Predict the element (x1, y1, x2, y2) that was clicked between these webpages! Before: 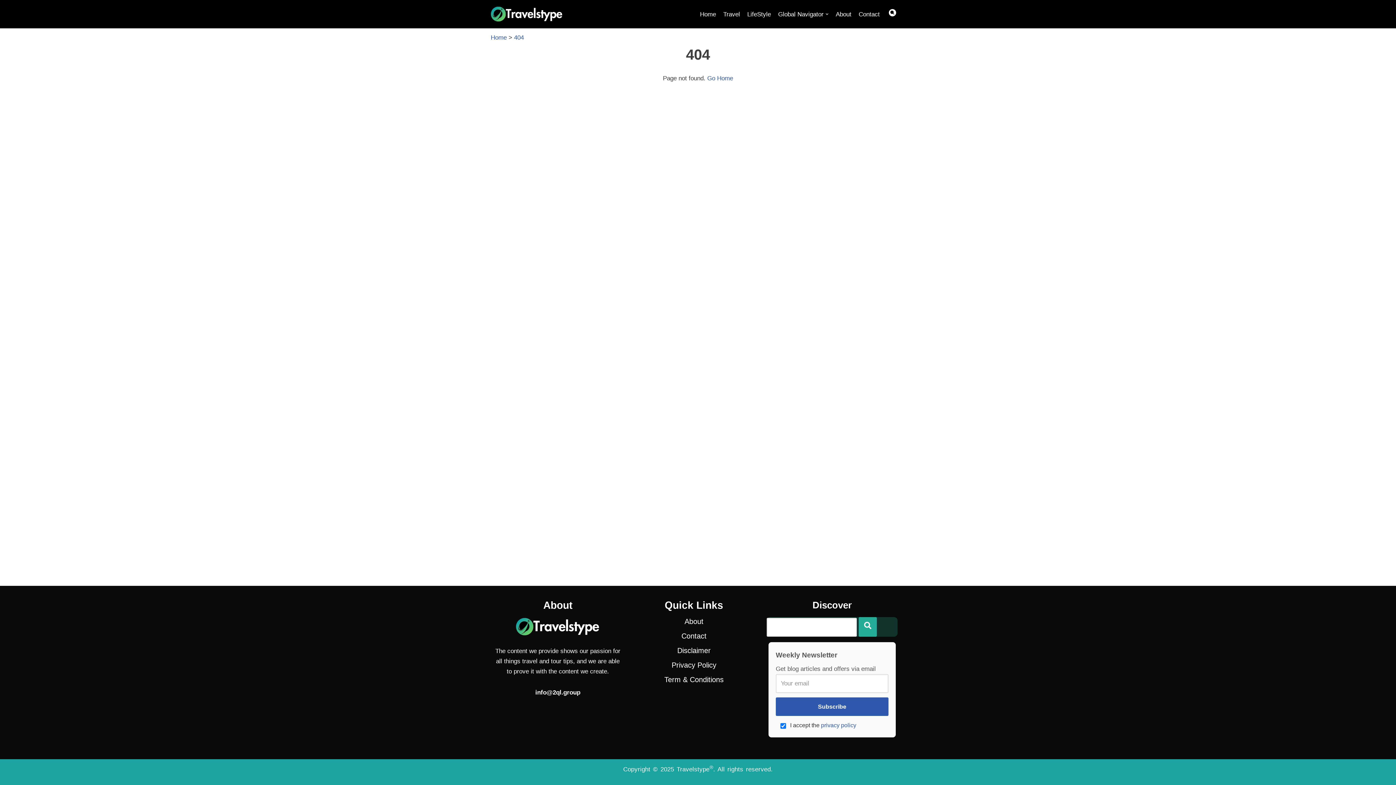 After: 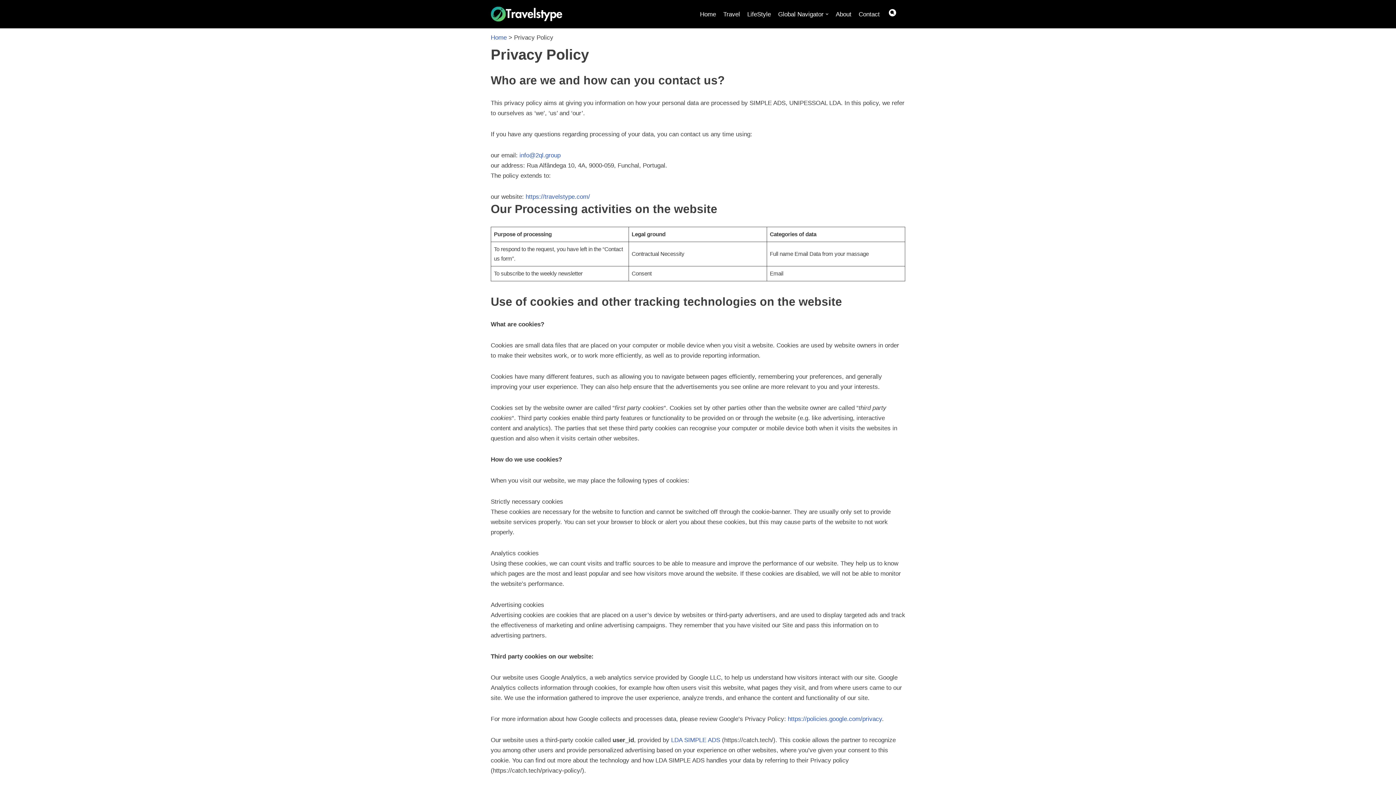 Action: bbox: (671, 661, 716, 669) label: Privacy Policy